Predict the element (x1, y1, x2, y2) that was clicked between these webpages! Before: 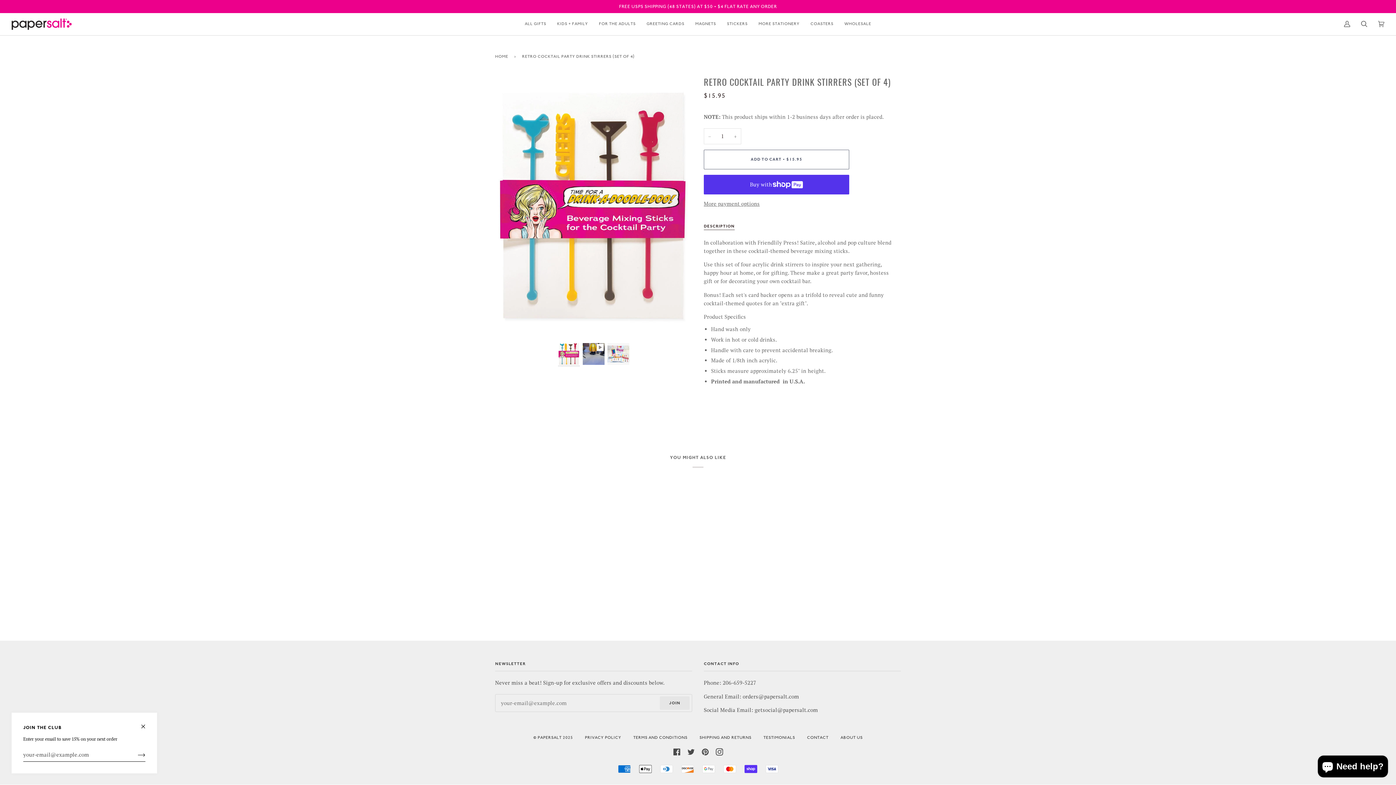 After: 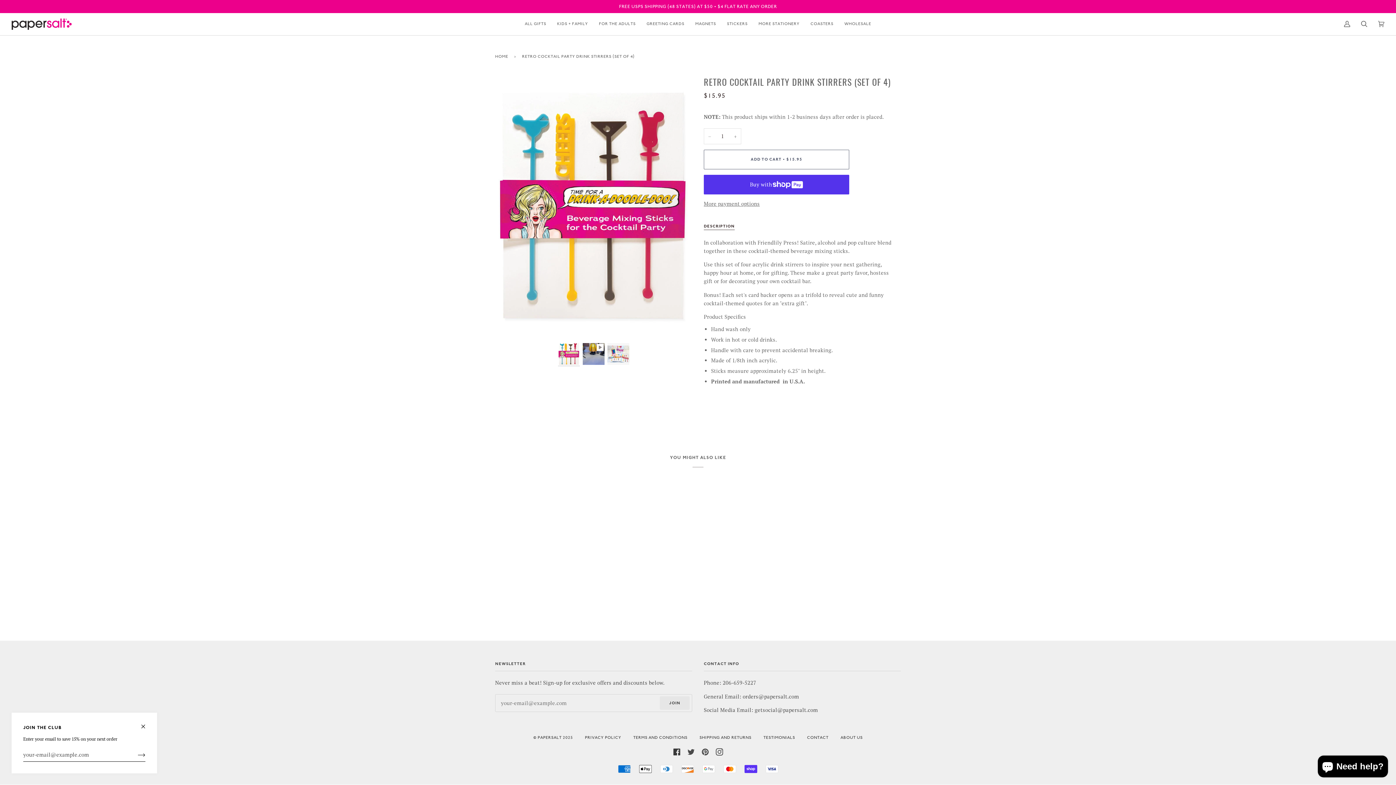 Action: label: FACEBOOK bbox: (673, 748, 680, 756)